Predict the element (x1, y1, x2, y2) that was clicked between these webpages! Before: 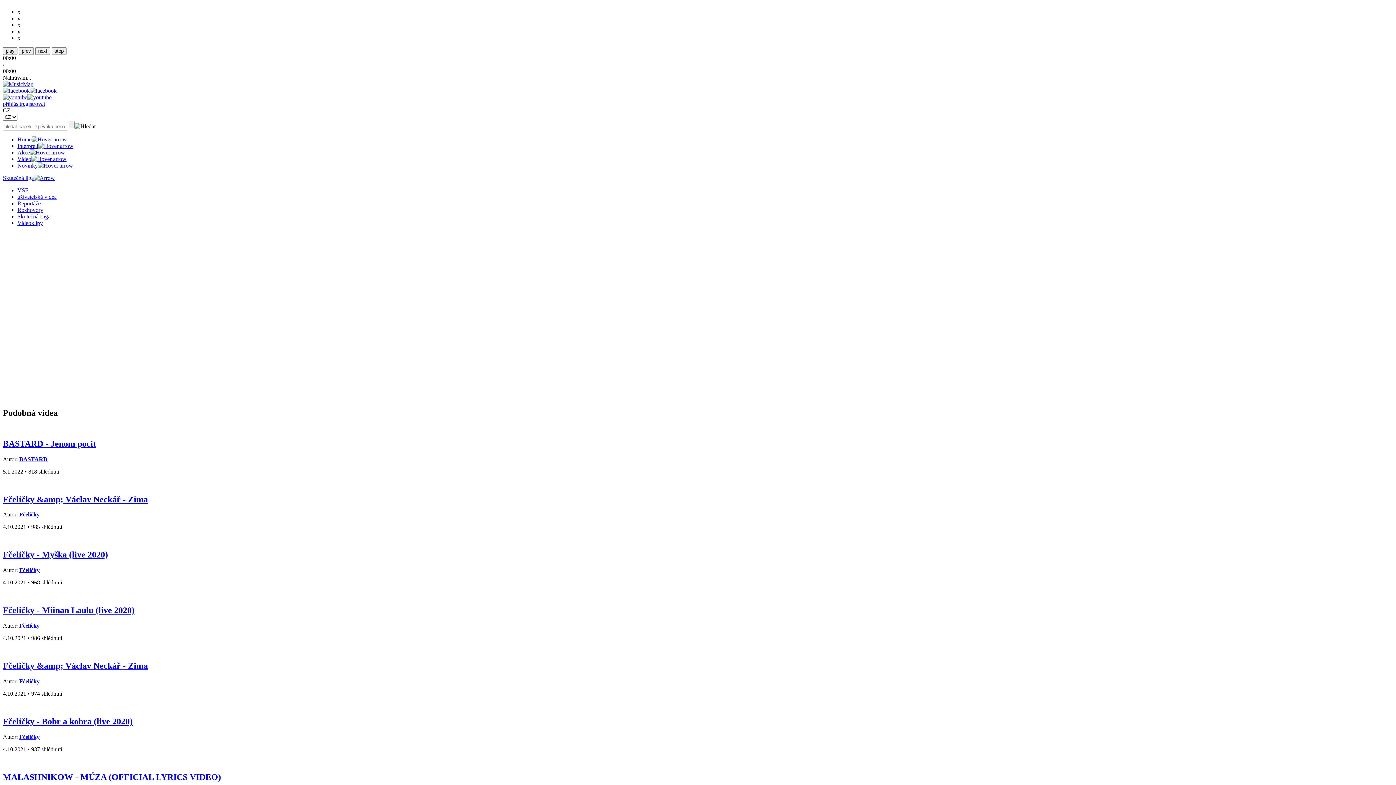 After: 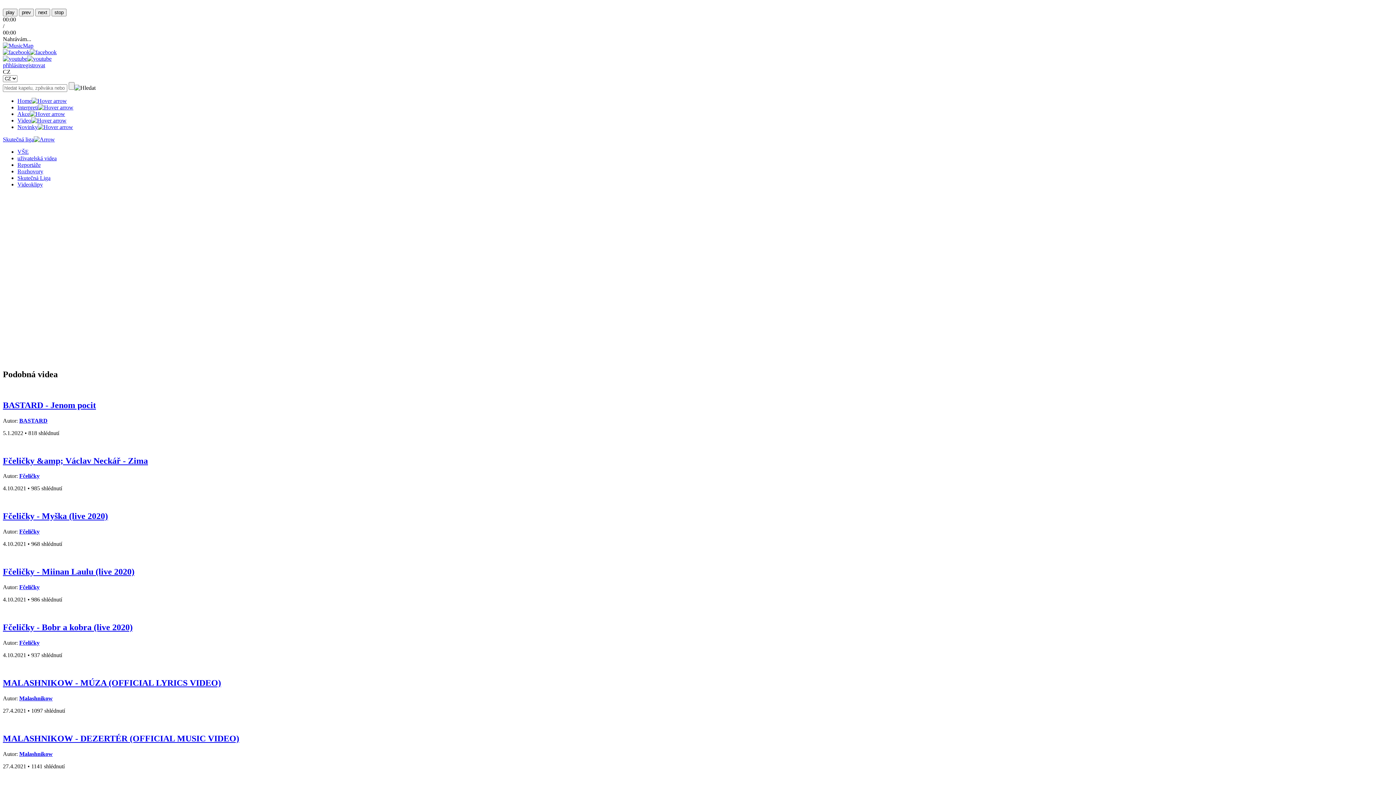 Action: label: Fčeličky &amp; Václav Neckář - Zima bbox: (2, 661, 148, 670)